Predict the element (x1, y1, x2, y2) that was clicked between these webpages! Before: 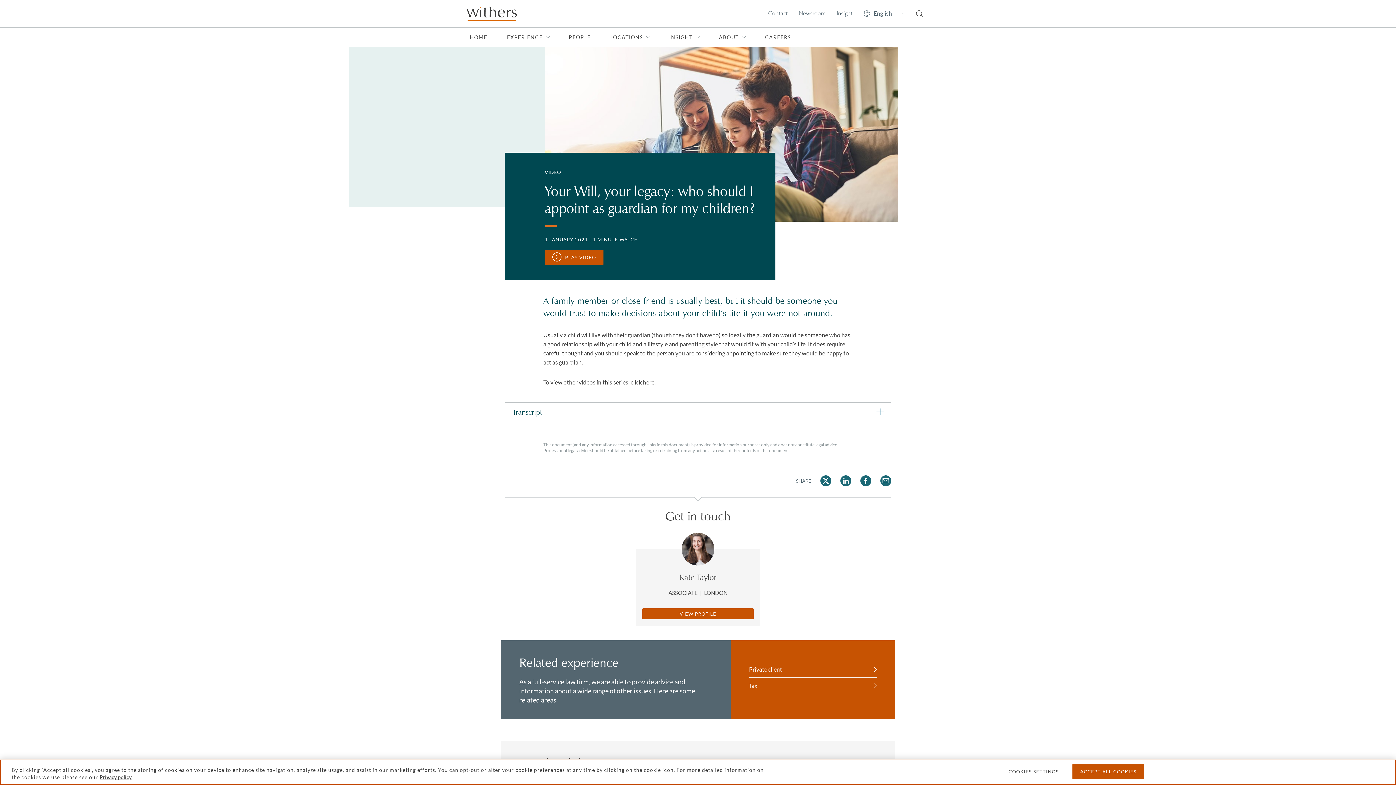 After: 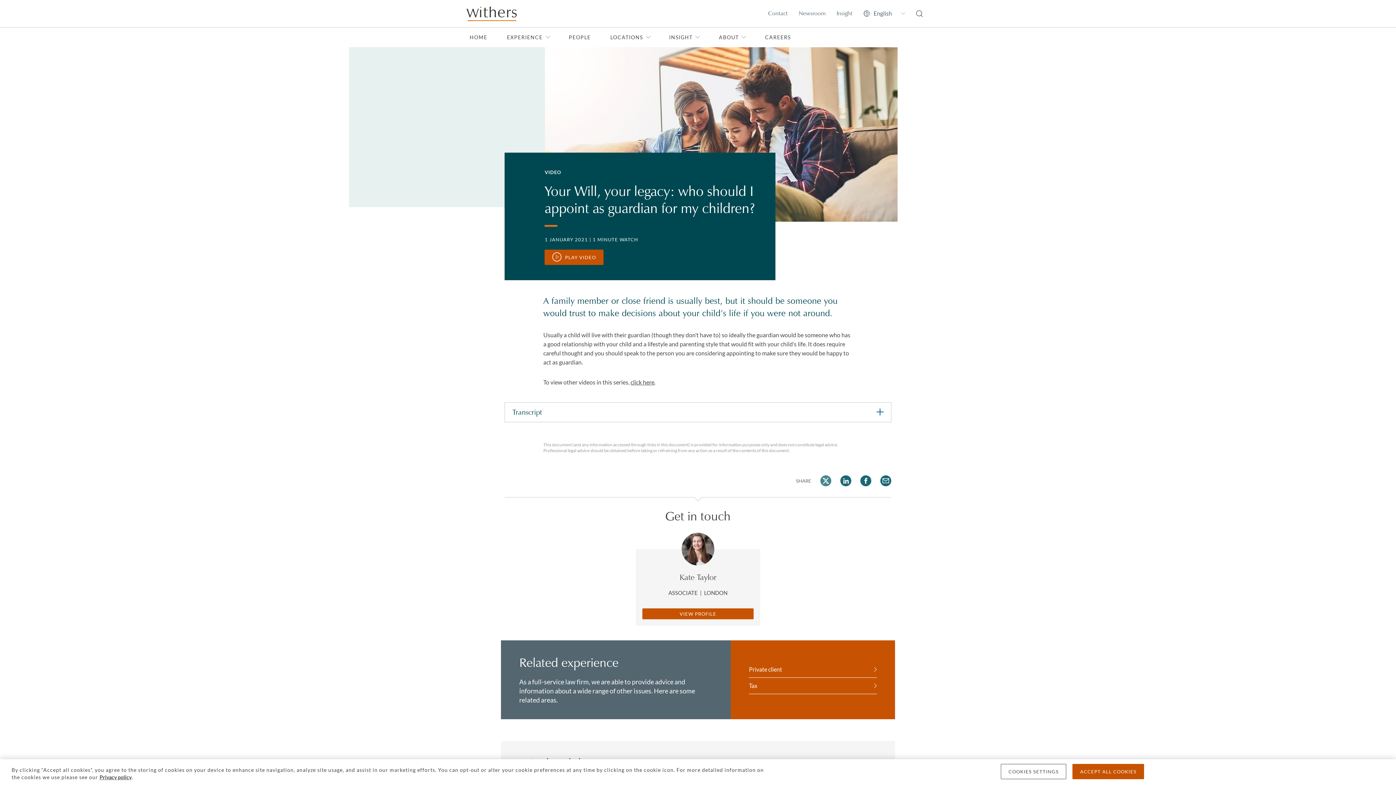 Action: bbox: (820, 475, 831, 486)